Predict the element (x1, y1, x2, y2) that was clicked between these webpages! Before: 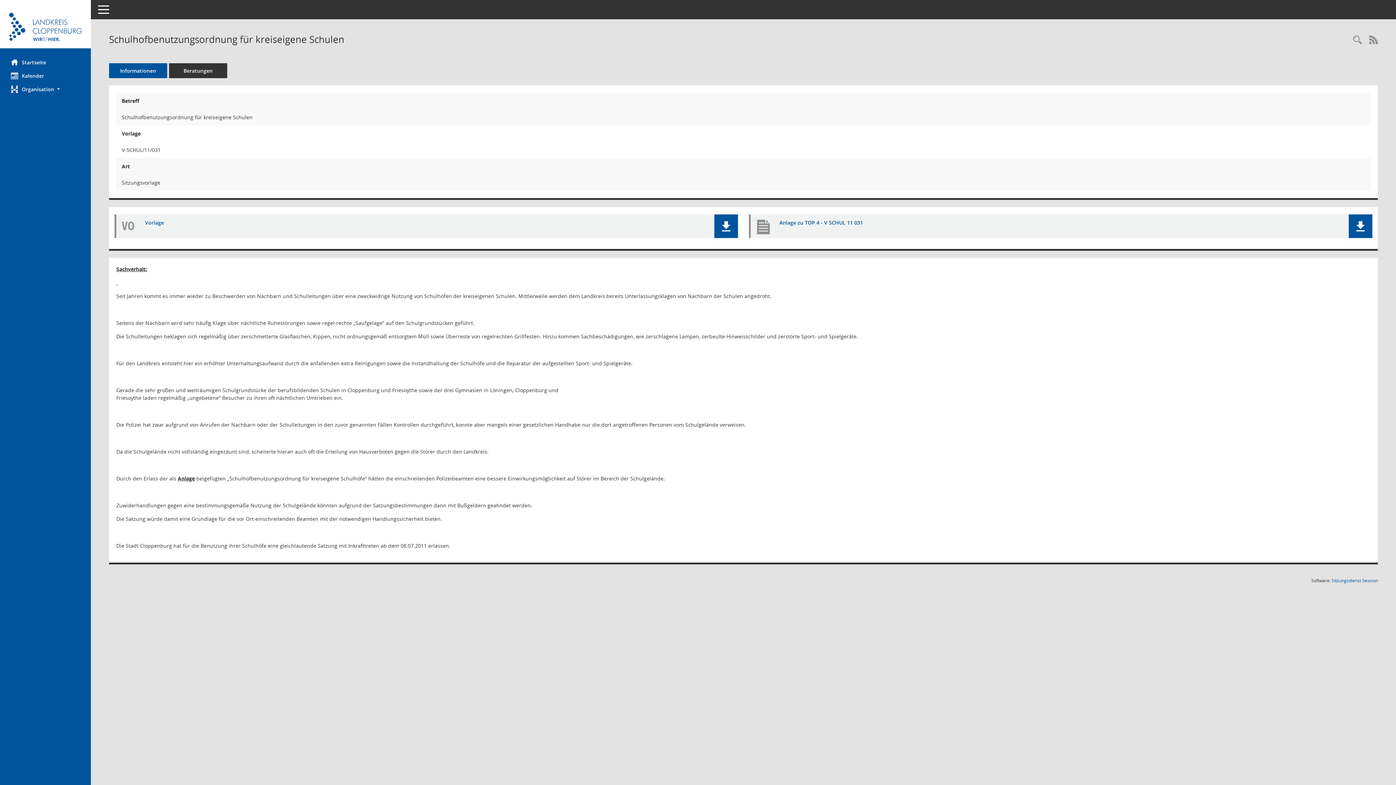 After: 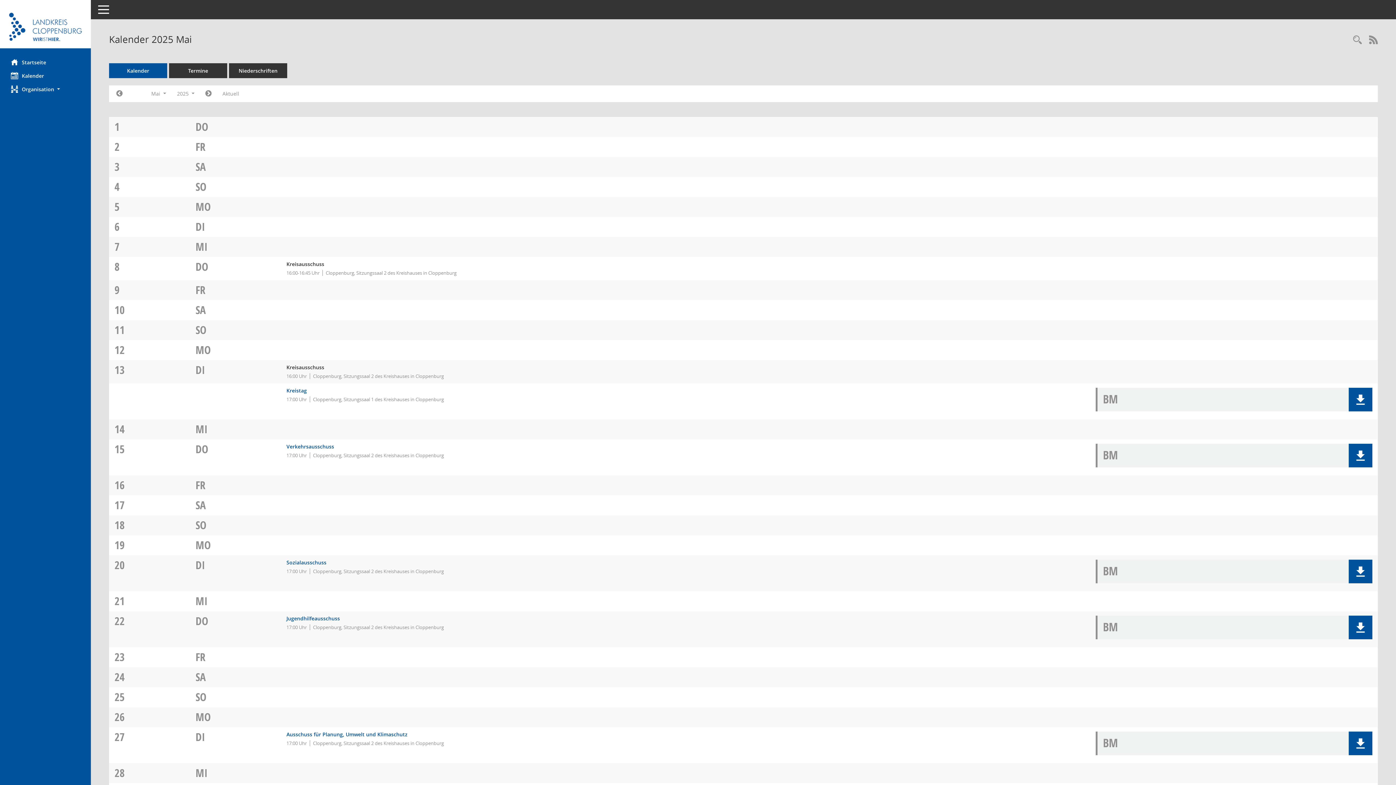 Action: bbox: (0, 69, 90, 82) label: Diese Seite enthält eine kalendarische Übersicht der Sitzungstermine für einen Monat.